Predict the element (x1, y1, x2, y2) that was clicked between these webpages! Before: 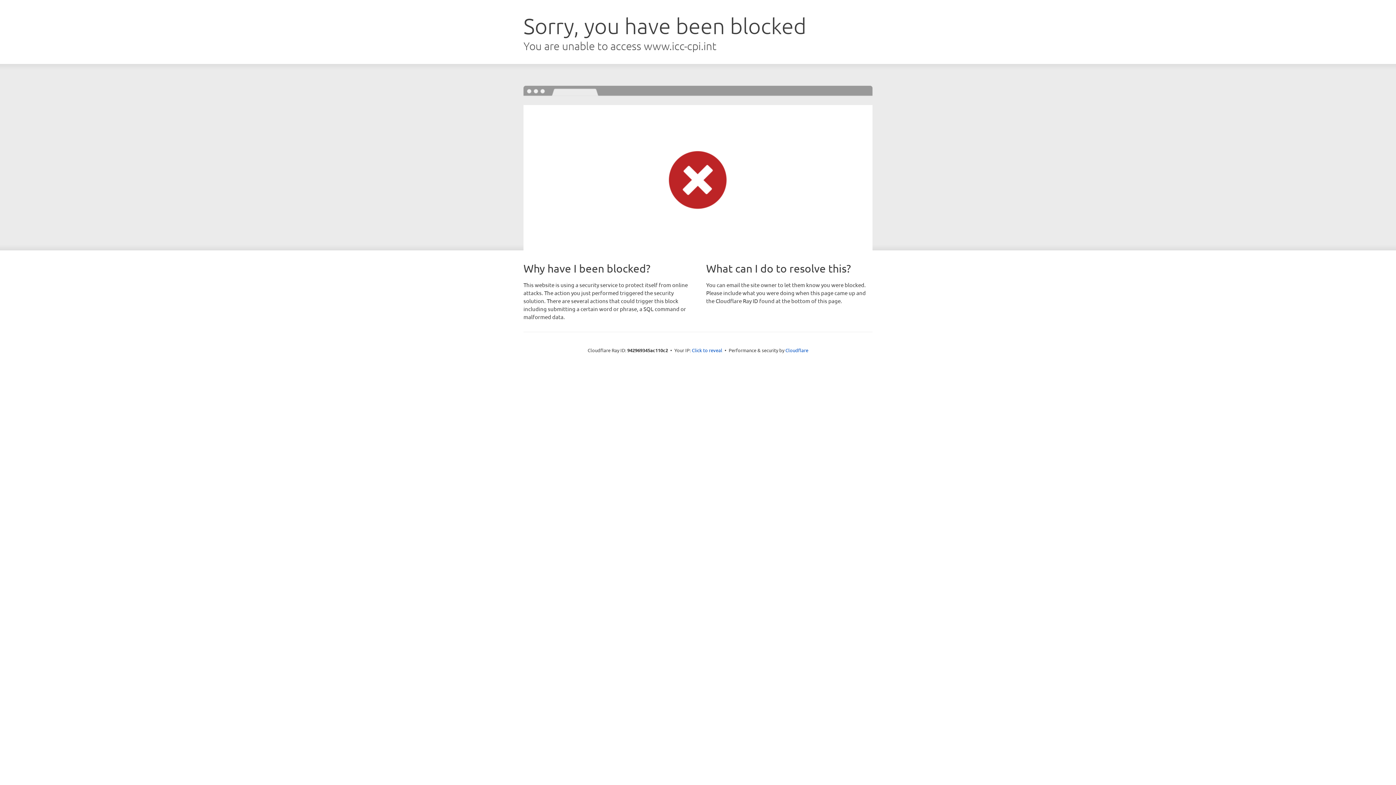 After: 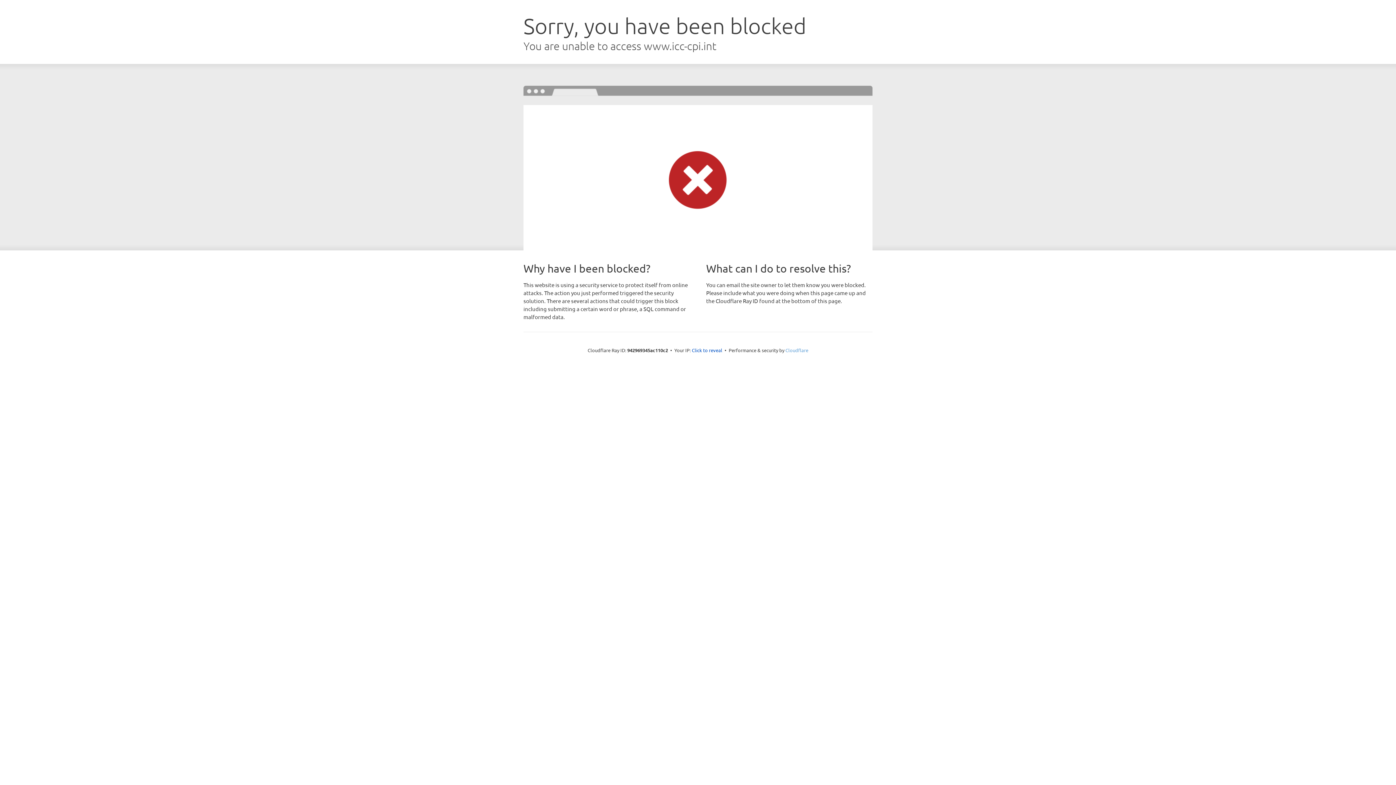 Action: bbox: (785, 347, 808, 353) label: Cloudflare